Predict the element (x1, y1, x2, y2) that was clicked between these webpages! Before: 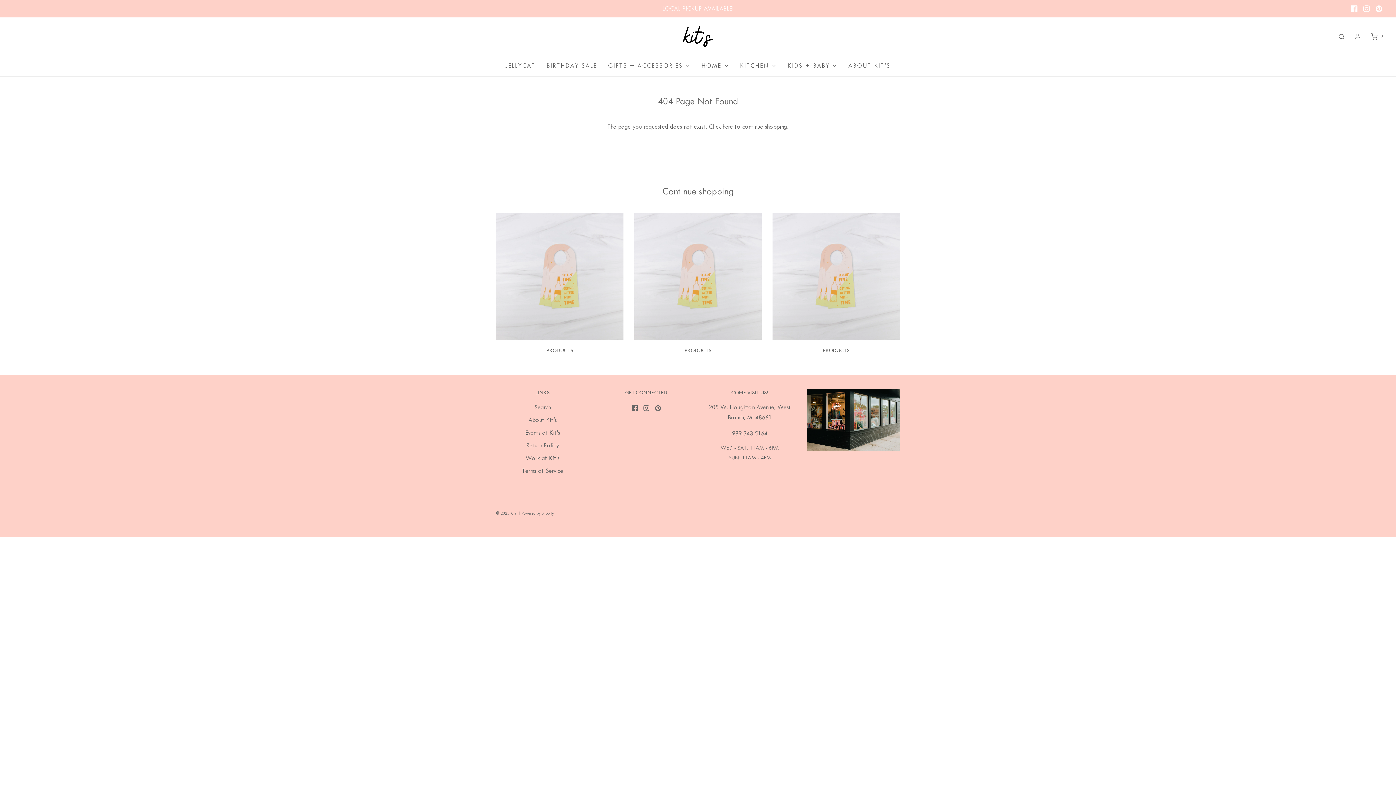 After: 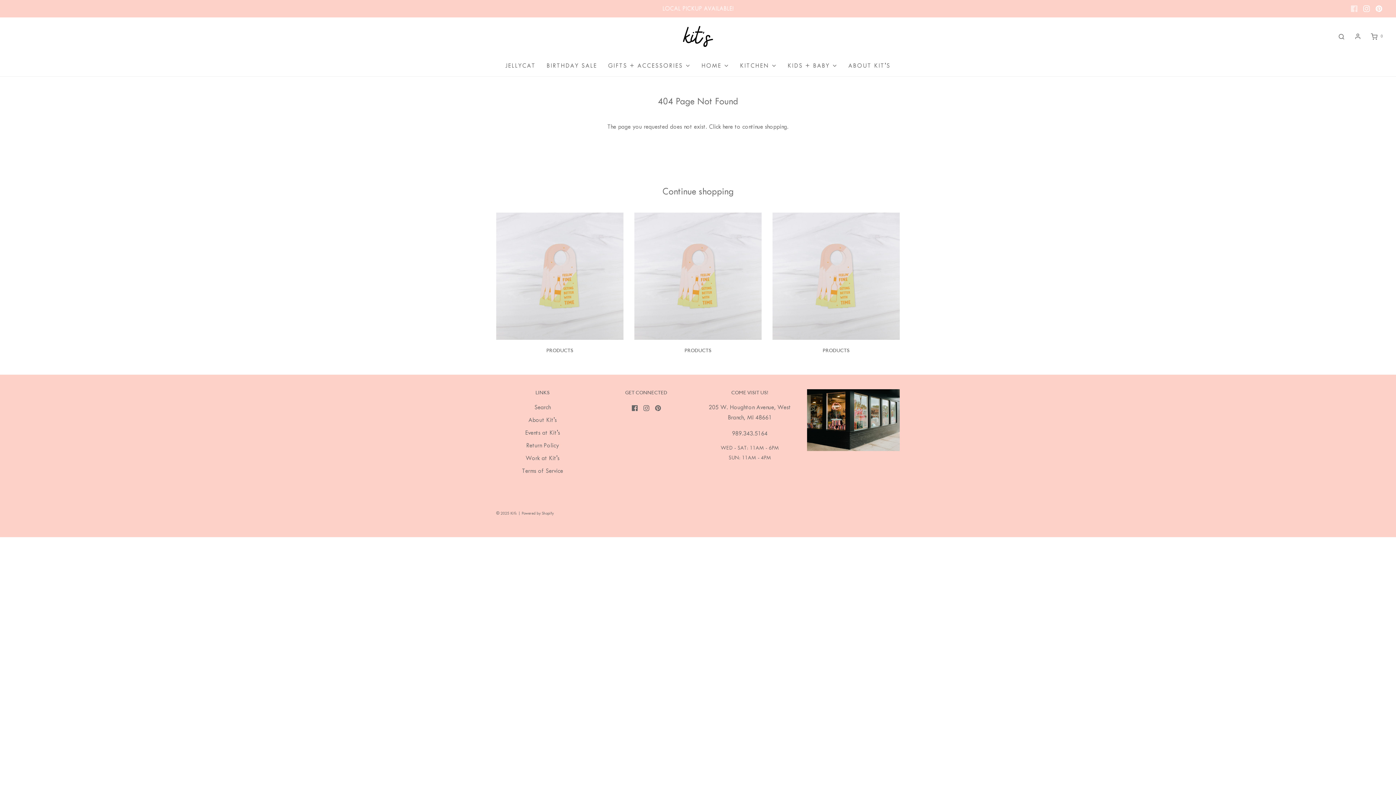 Action: bbox: (1348, 2, 1360, 14)